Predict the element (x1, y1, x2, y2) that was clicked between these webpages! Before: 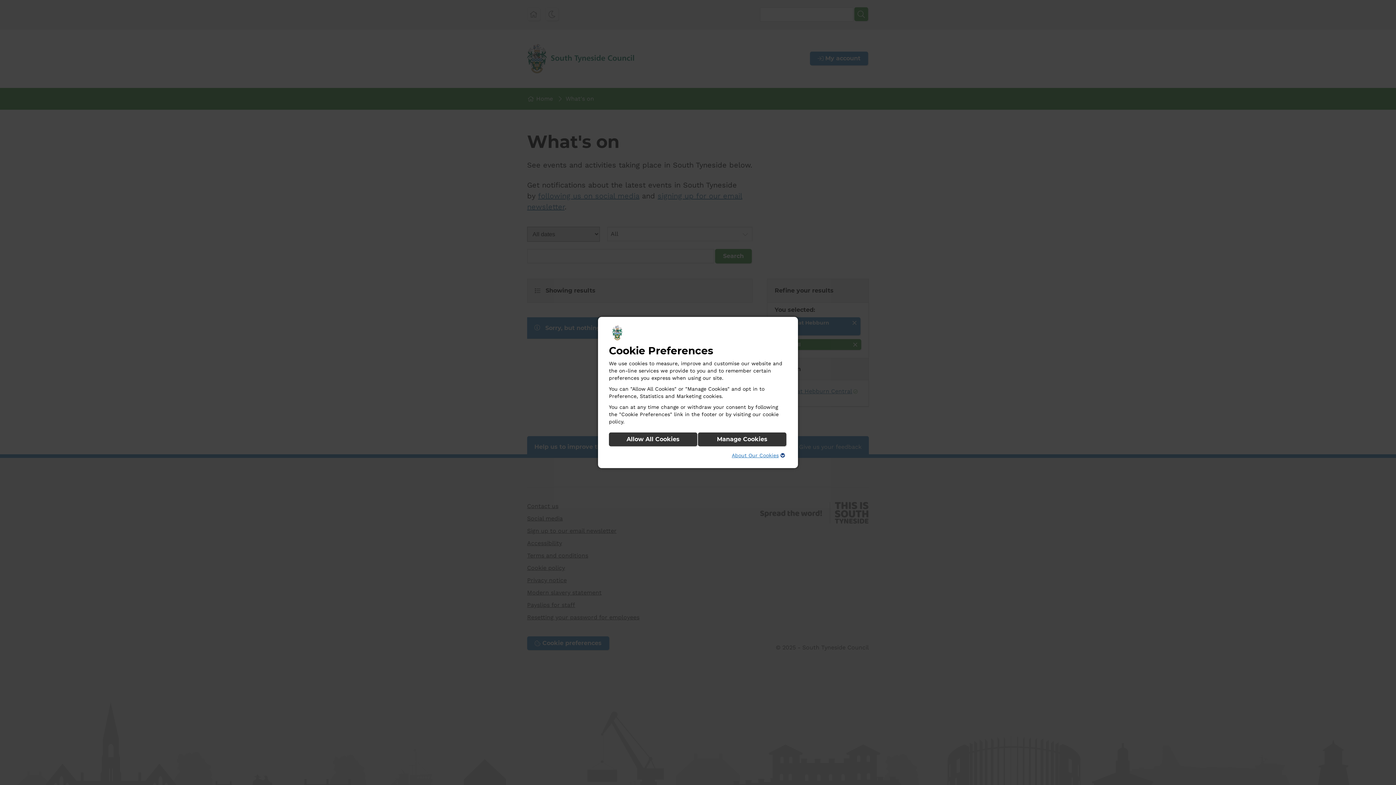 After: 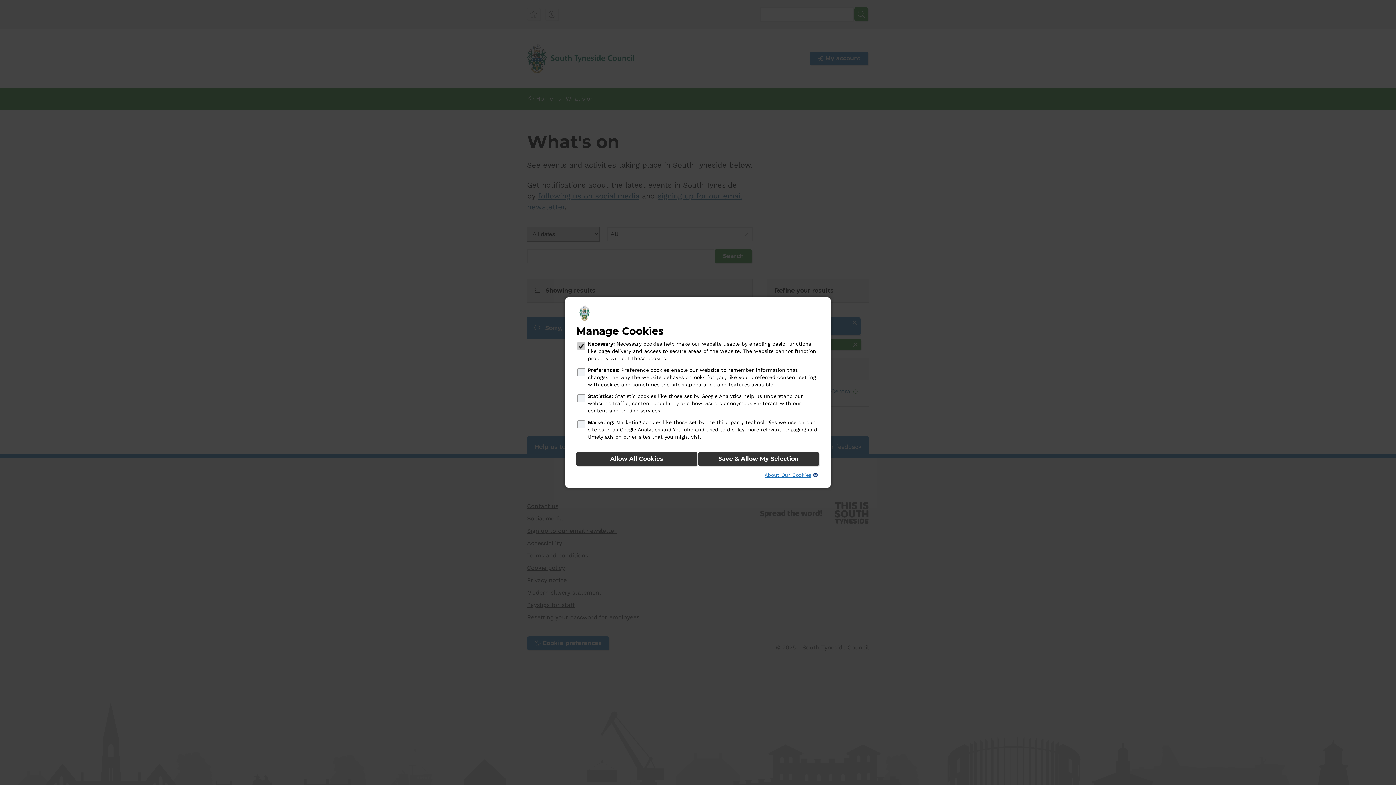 Action: label: Manage Cookies bbox: (698, 432, 786, 446)